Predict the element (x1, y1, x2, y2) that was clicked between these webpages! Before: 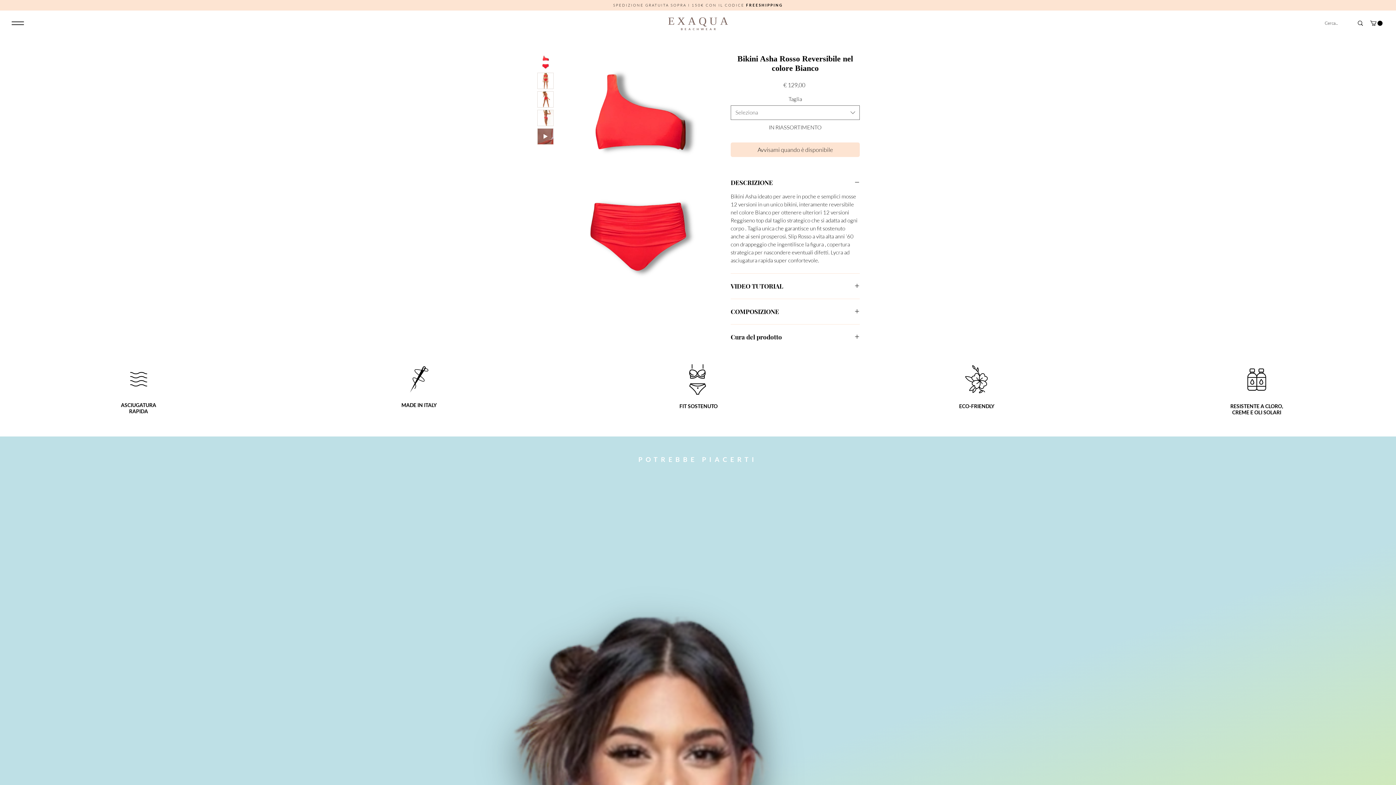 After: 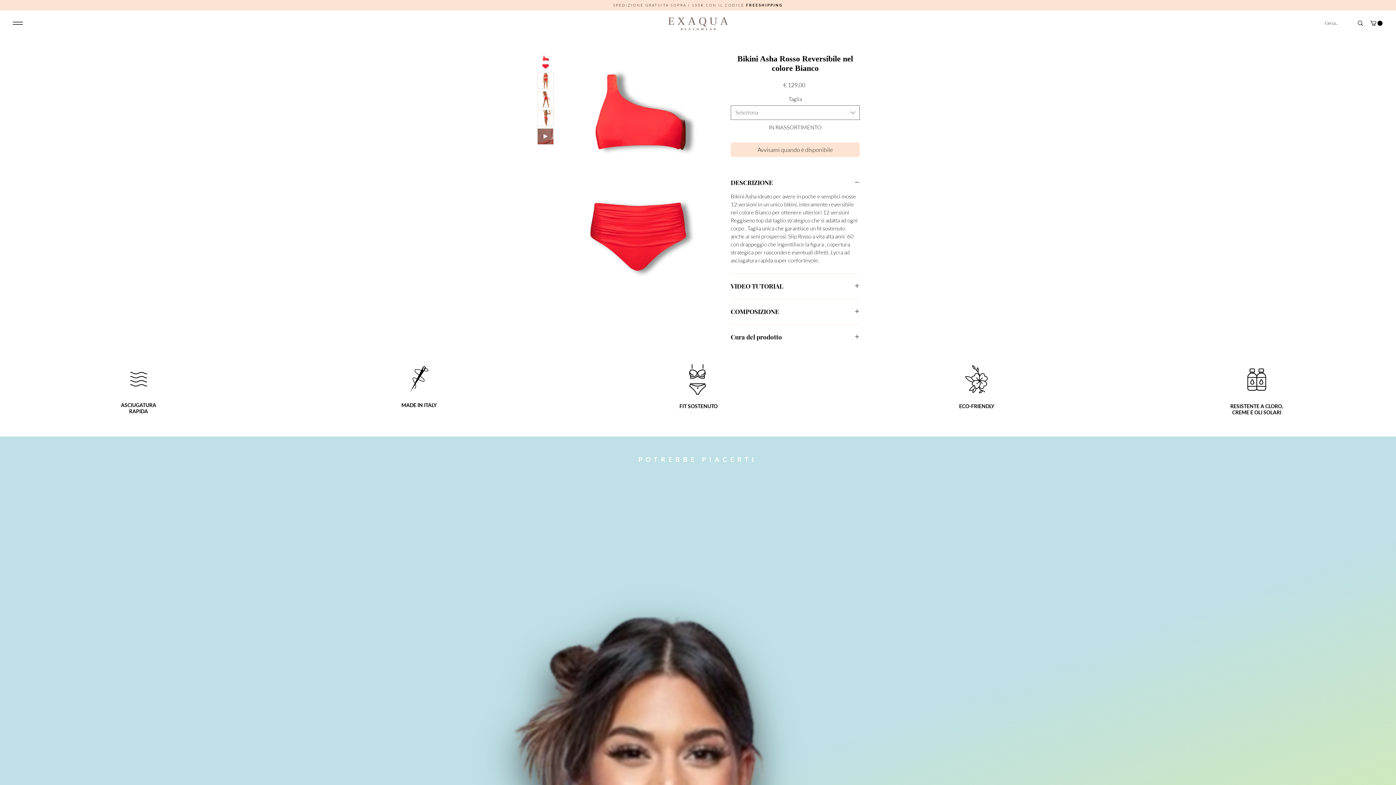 Action: bbox: (6, 12, 28, 34) label: Menu